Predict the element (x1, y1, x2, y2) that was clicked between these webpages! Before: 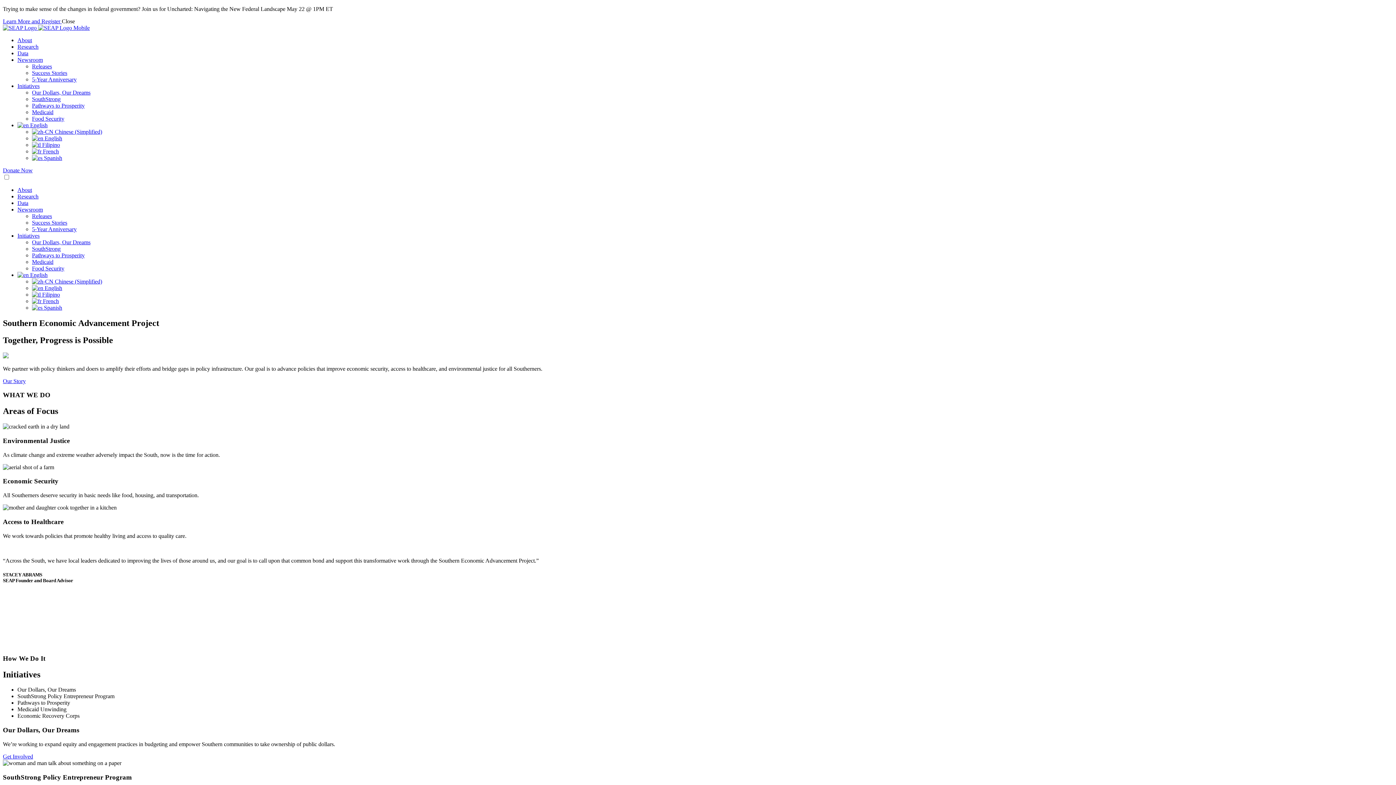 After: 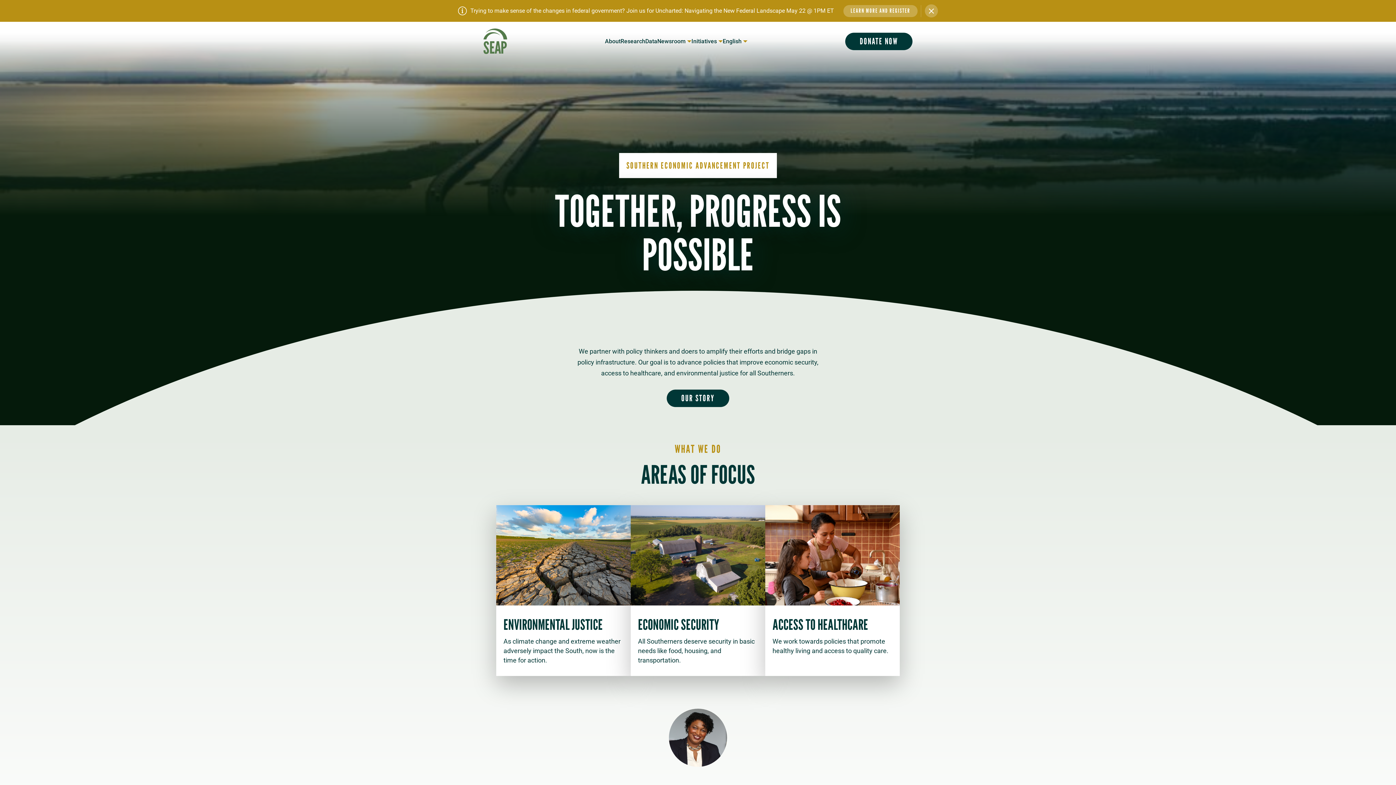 Action: label: Newsroom bbox: (17, 206, 42, 212)